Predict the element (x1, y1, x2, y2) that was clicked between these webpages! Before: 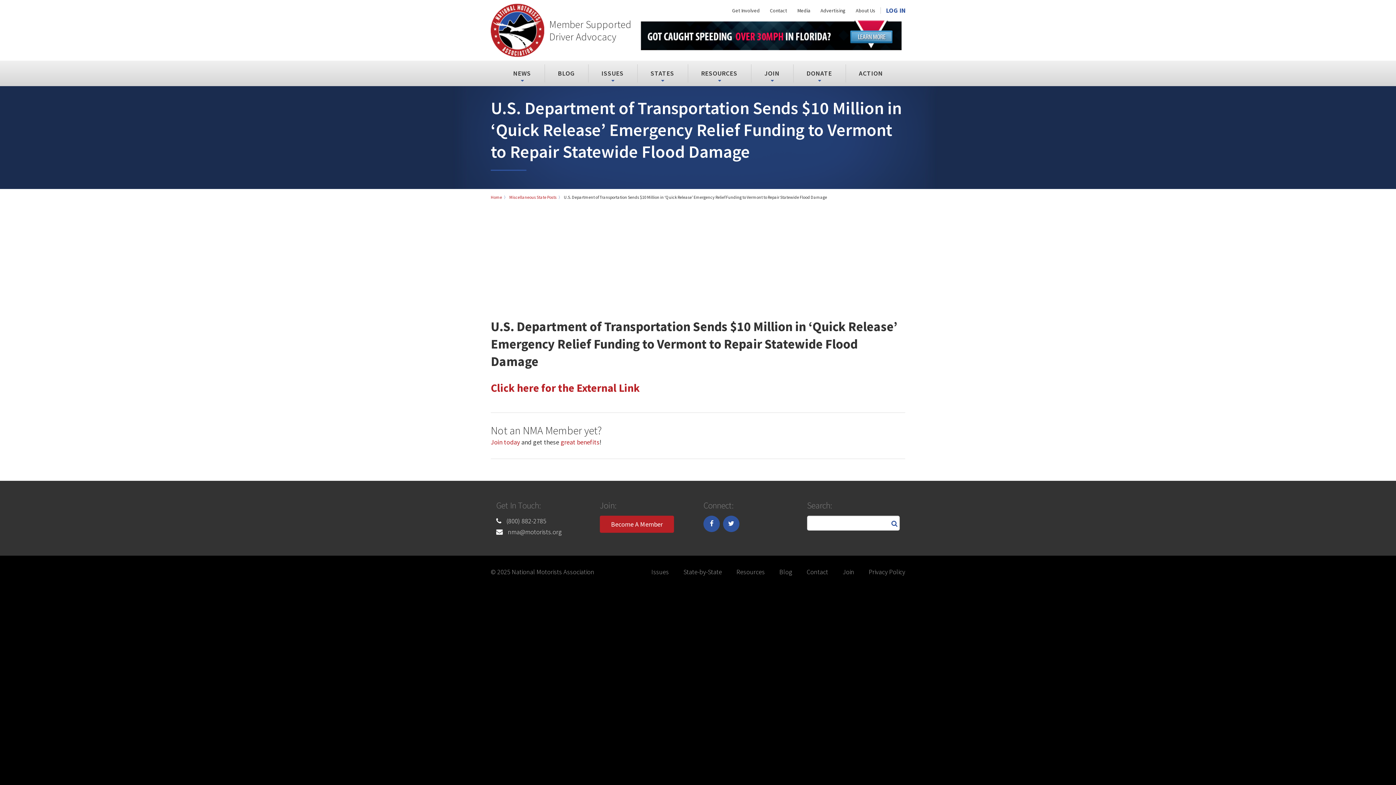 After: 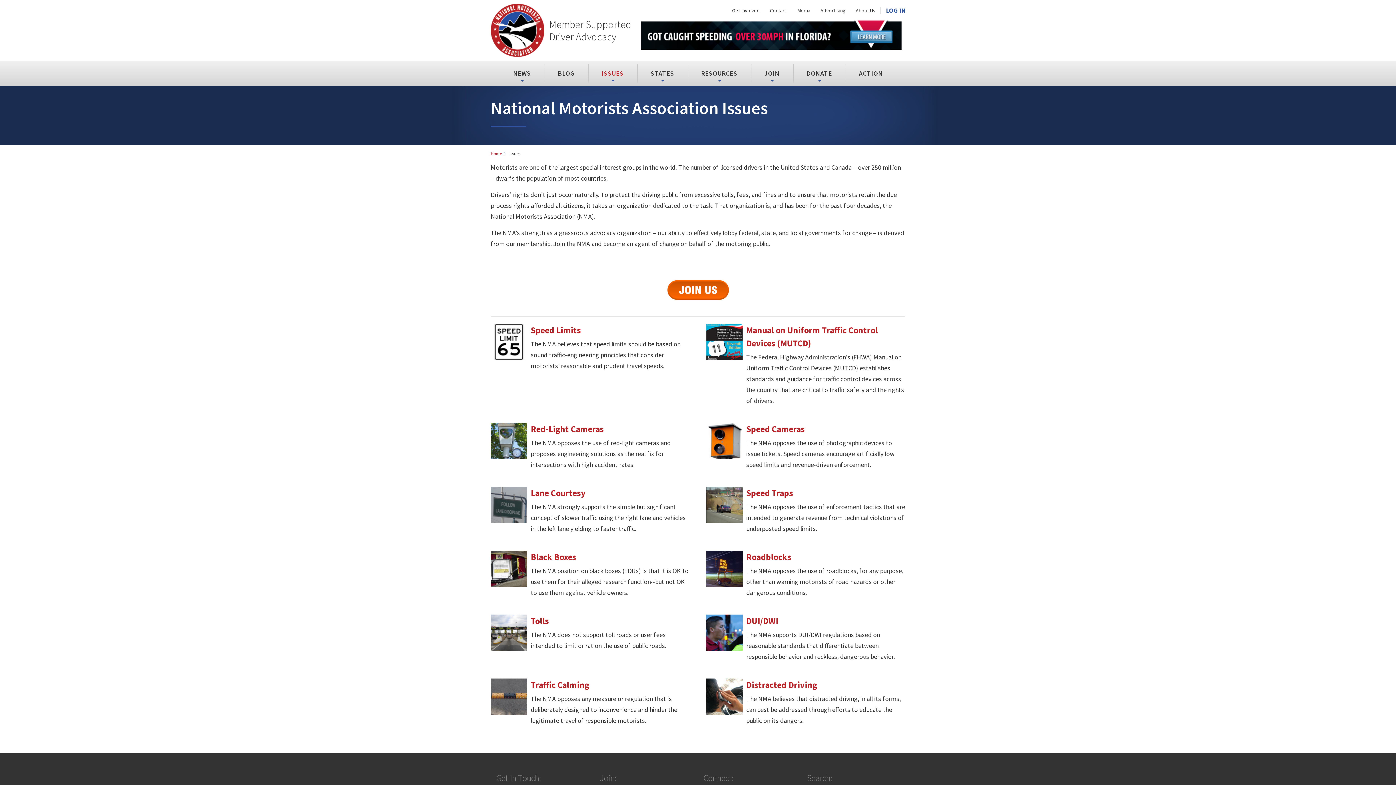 Action: label: Issues bbox: (644, 568, 676, 576)